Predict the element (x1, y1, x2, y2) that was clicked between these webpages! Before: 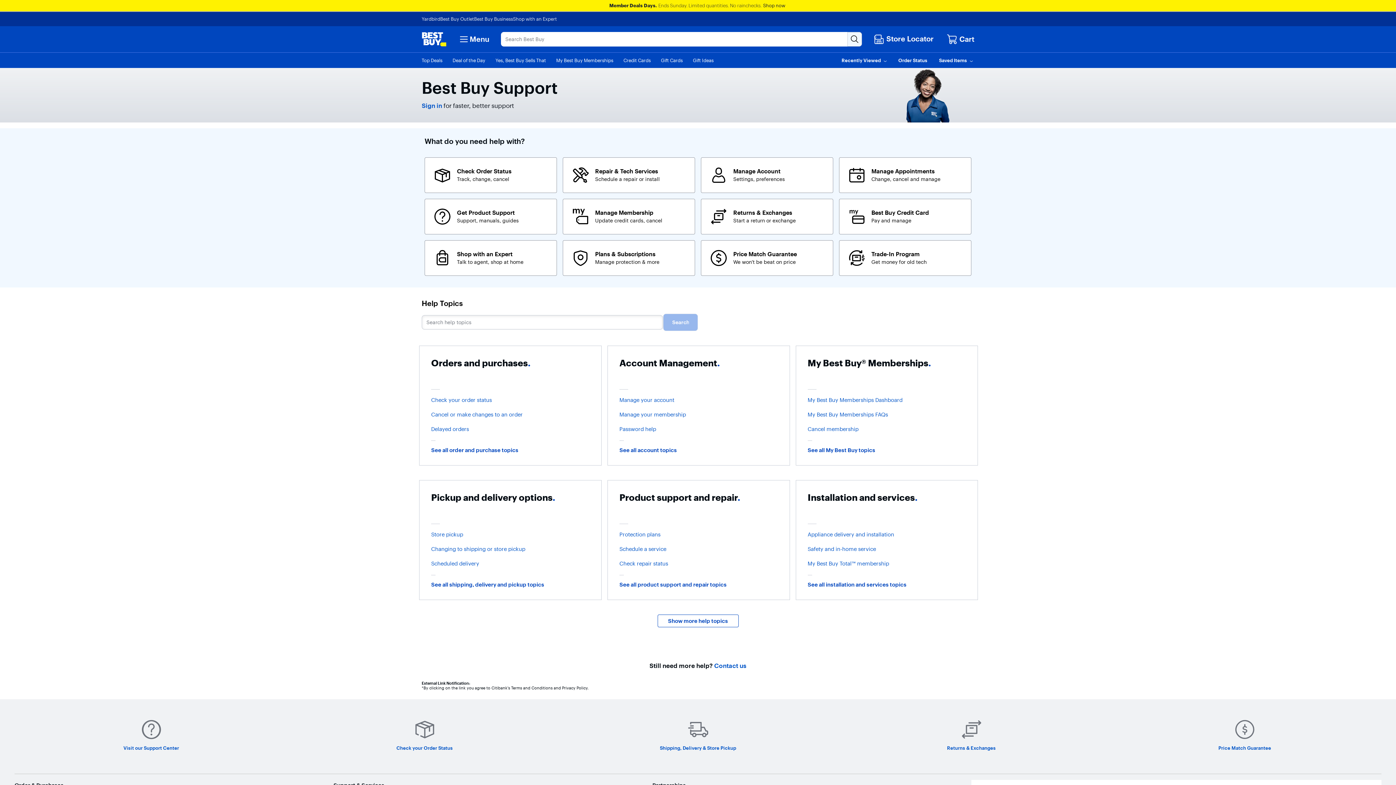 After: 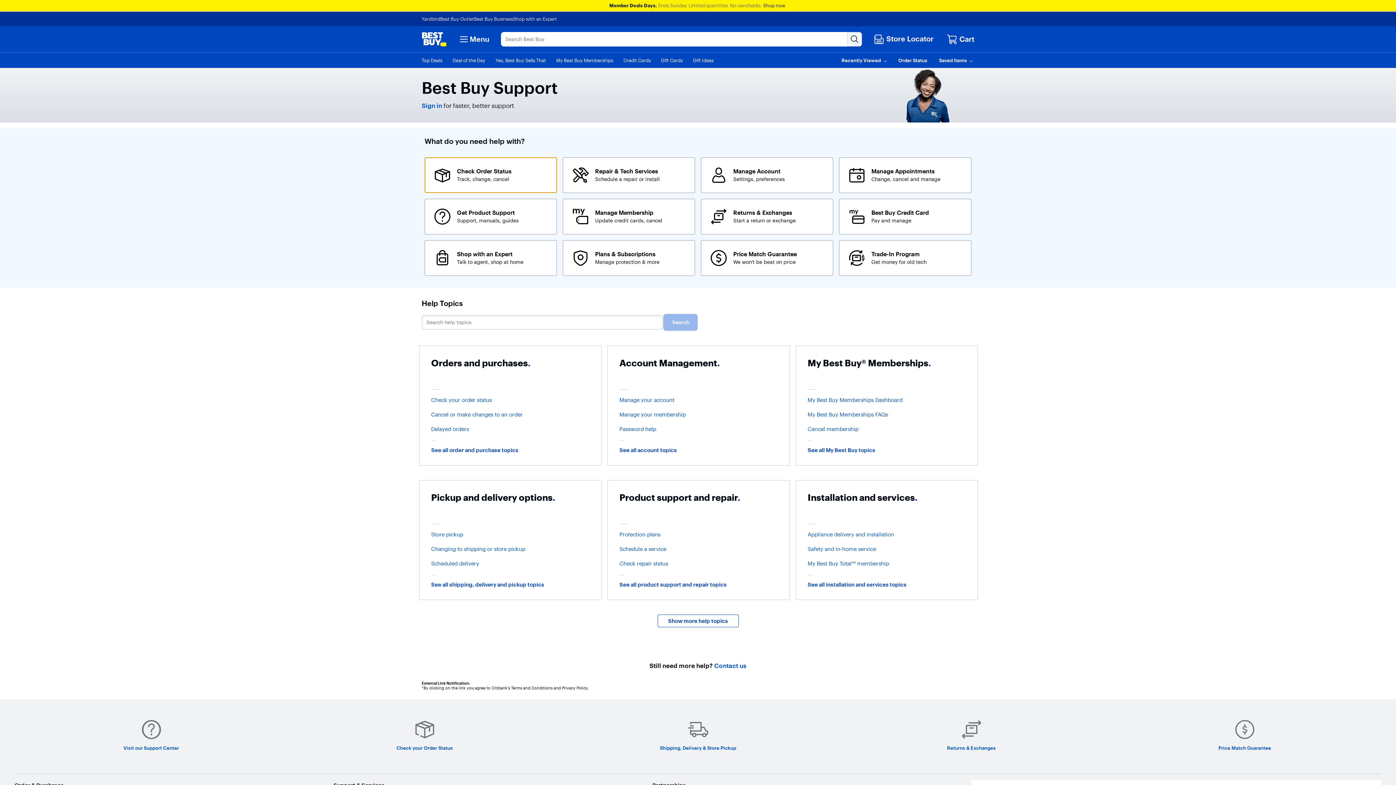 Action: label: Check Order Status. Track, change, cancel bbox: (424, 157, 557, 193)